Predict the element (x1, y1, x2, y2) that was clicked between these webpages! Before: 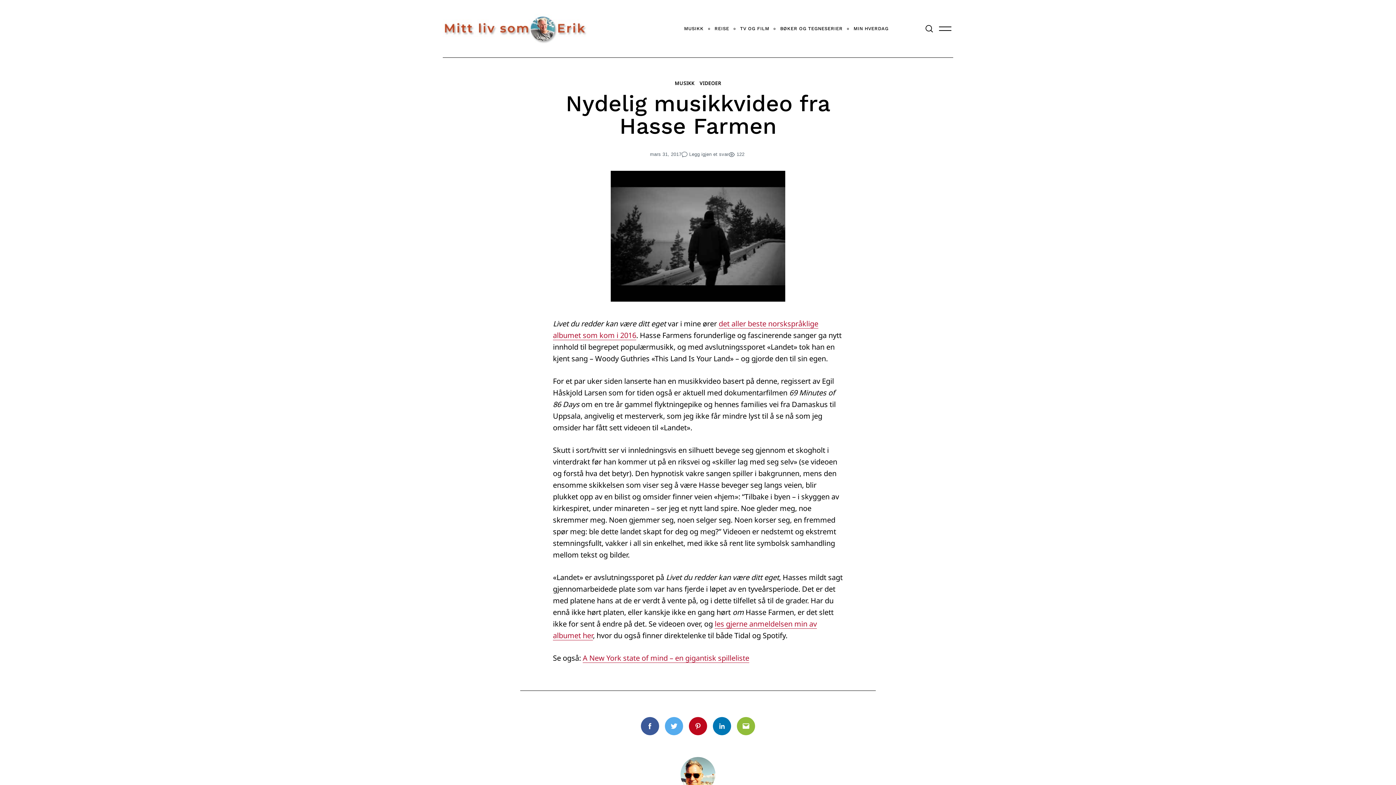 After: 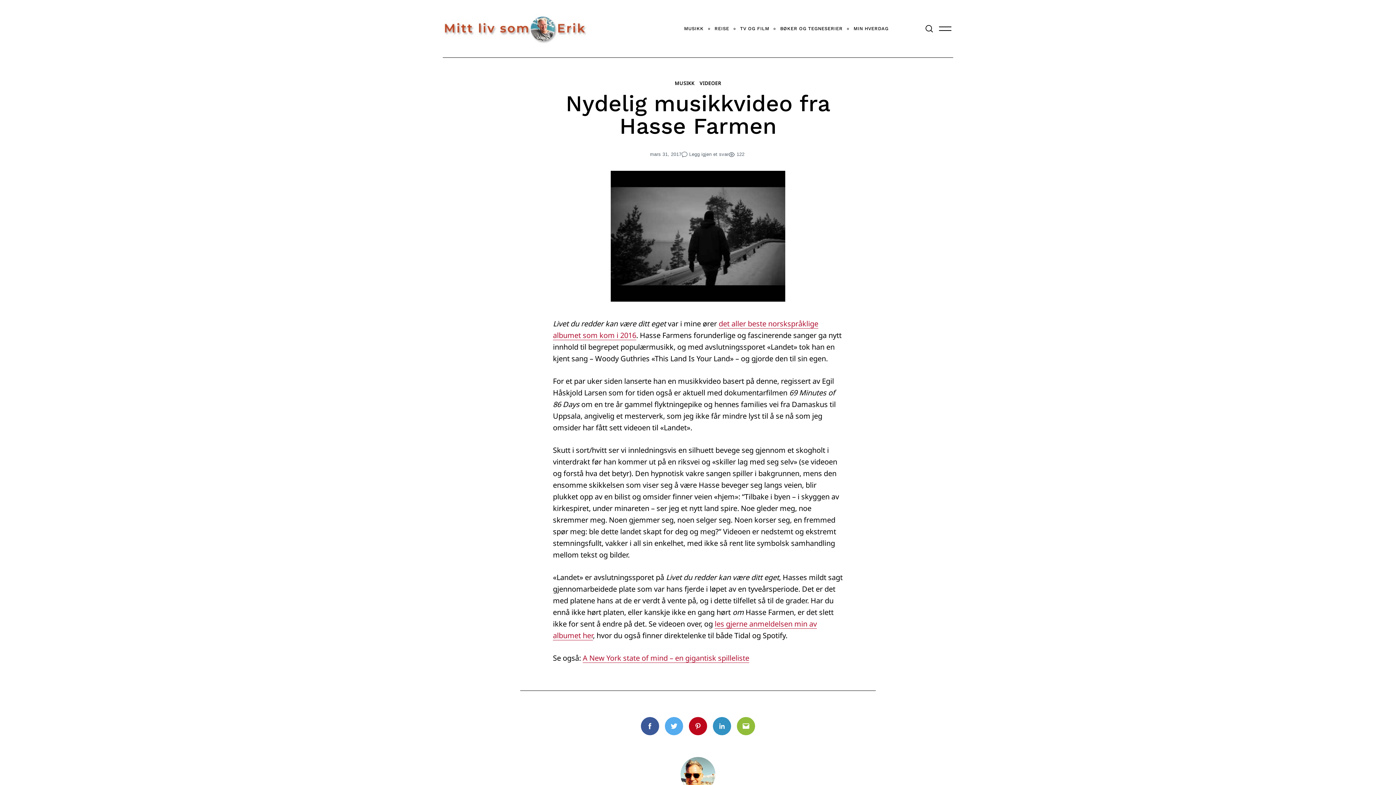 Action: label: Linkedin bbox: (713, 717, 731, 735)